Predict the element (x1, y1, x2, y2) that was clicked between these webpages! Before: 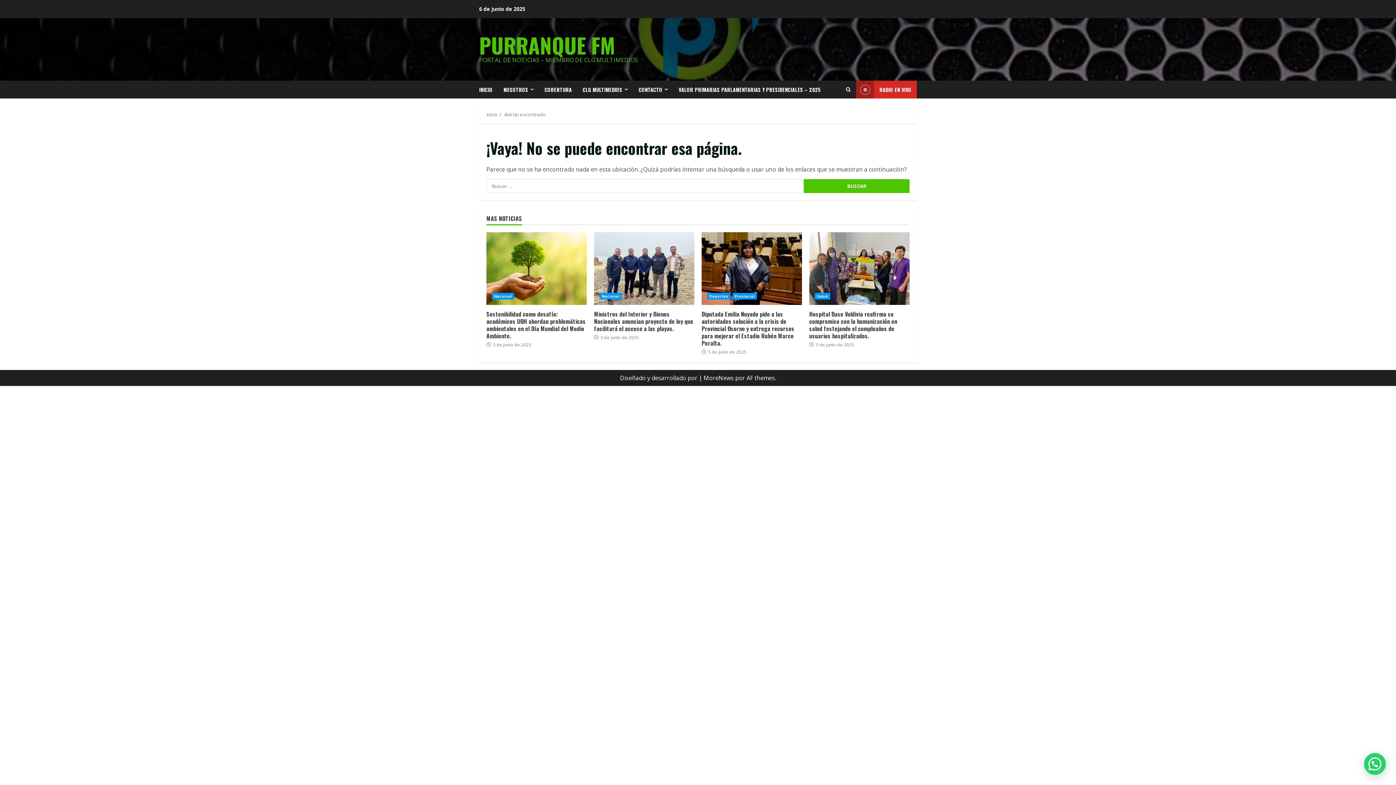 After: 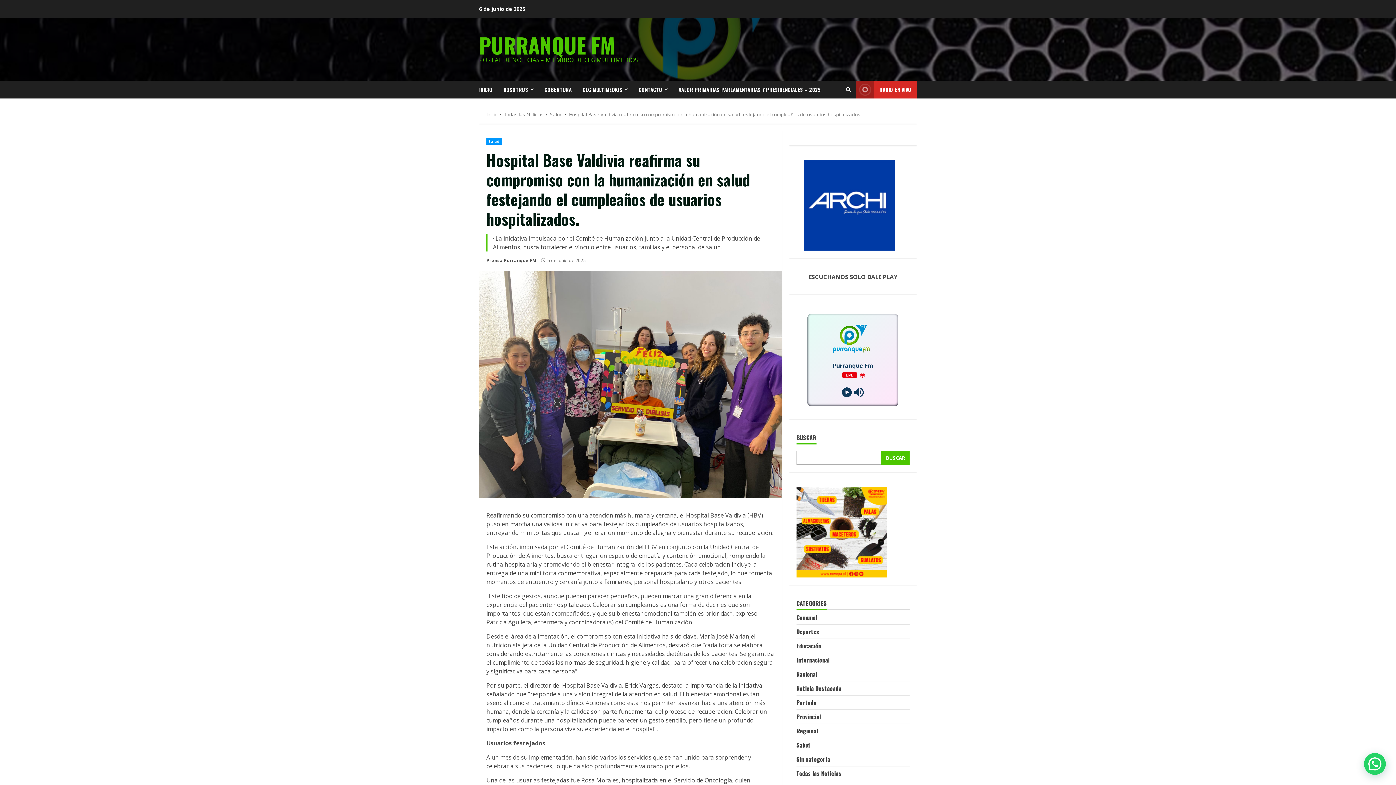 Action: bbox: (809, 309, 897, 340) label: Hospital Base Valdivia reafirma su compromiso con la humanización en salud festejando el cumpleaños de usuarios hospitalizados.